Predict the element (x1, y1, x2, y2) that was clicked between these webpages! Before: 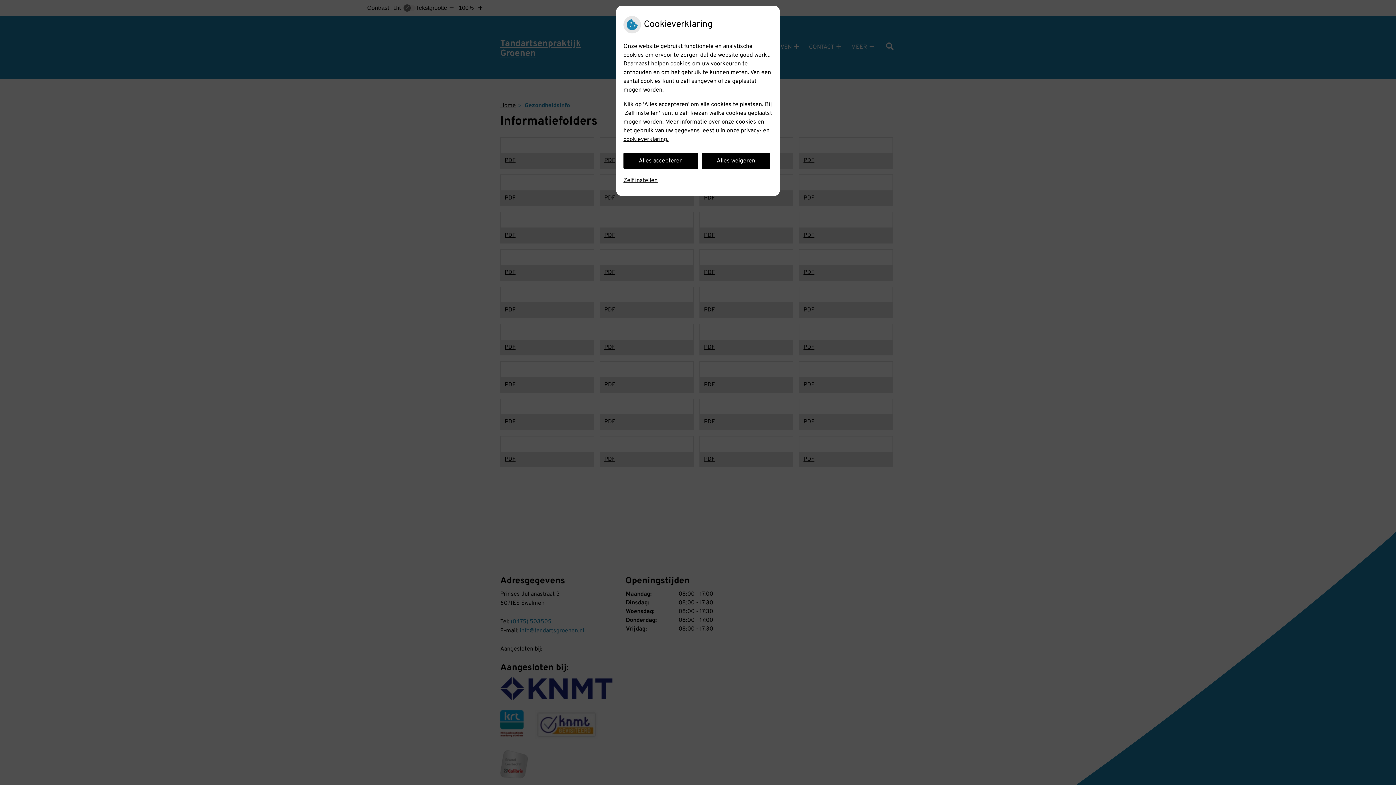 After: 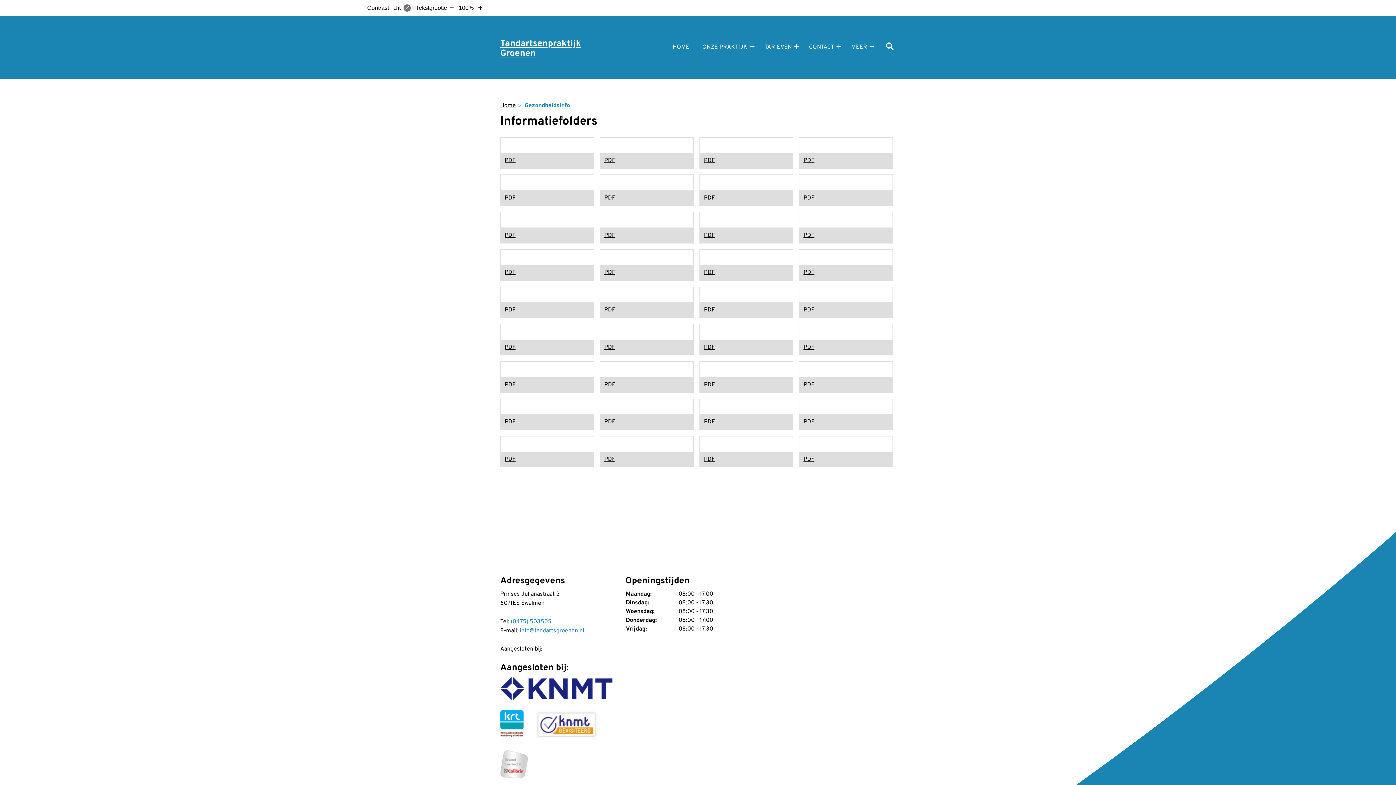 Action: bbox: (701, 152, 770, 169) label: Alles weigeren